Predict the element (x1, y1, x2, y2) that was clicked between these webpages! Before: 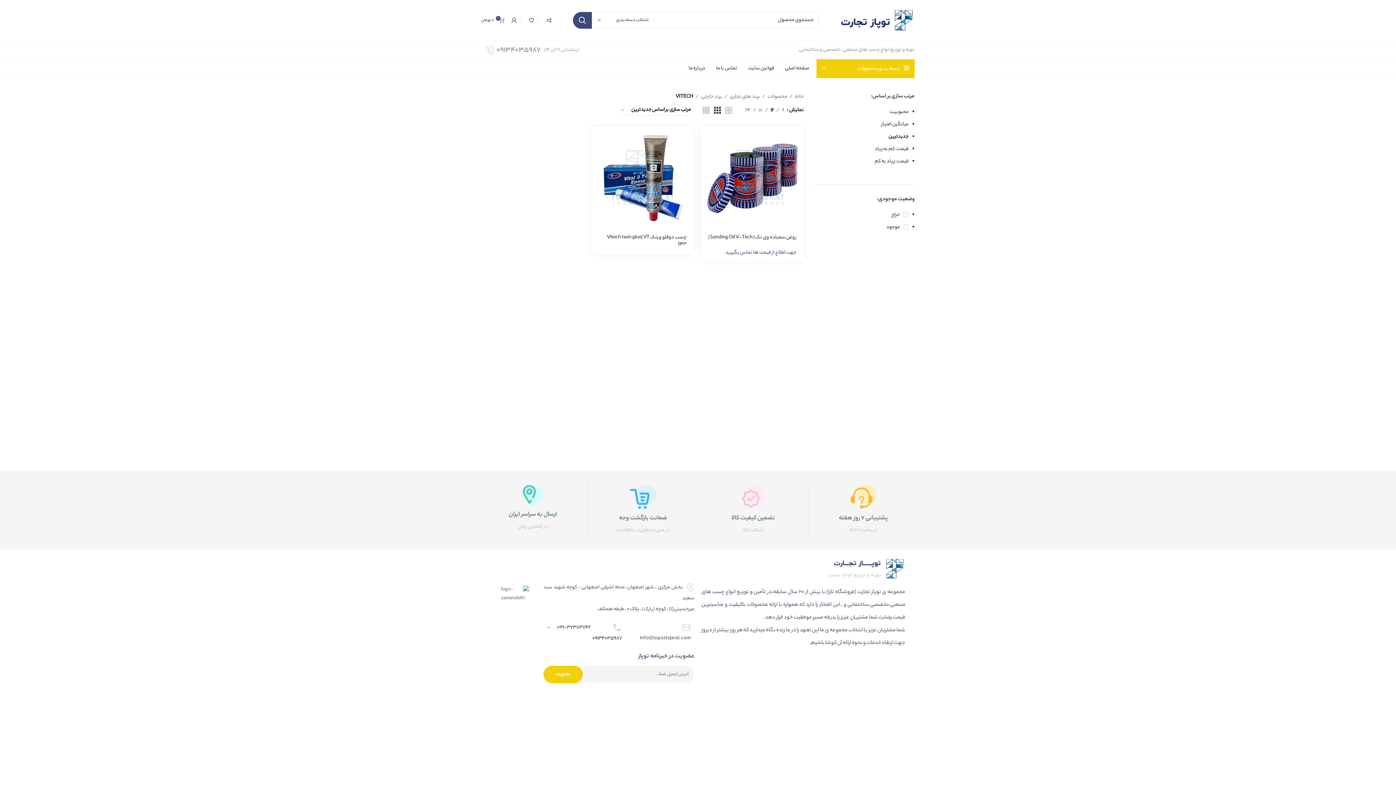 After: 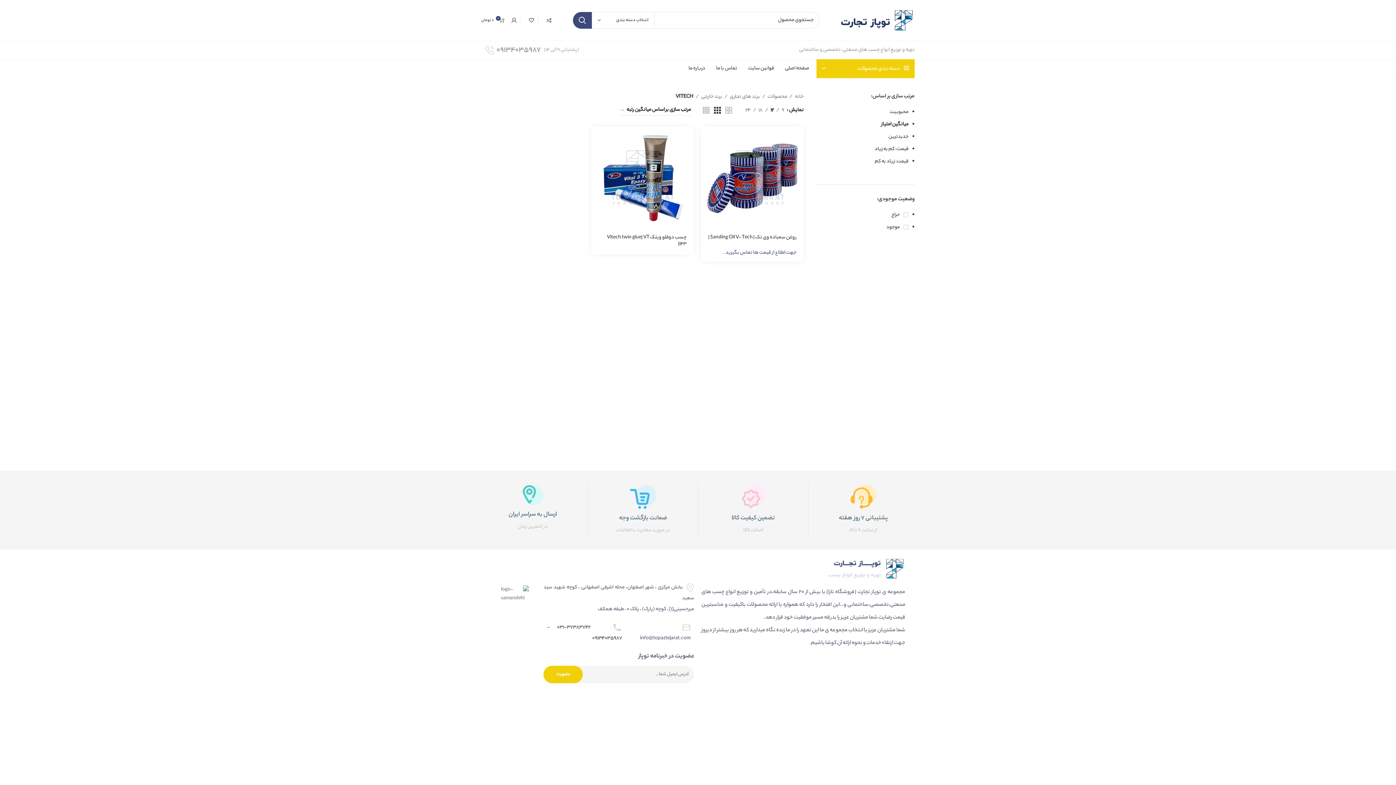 Action: label: میانگین امتیاز bbox: (881, 120, 908, 128)